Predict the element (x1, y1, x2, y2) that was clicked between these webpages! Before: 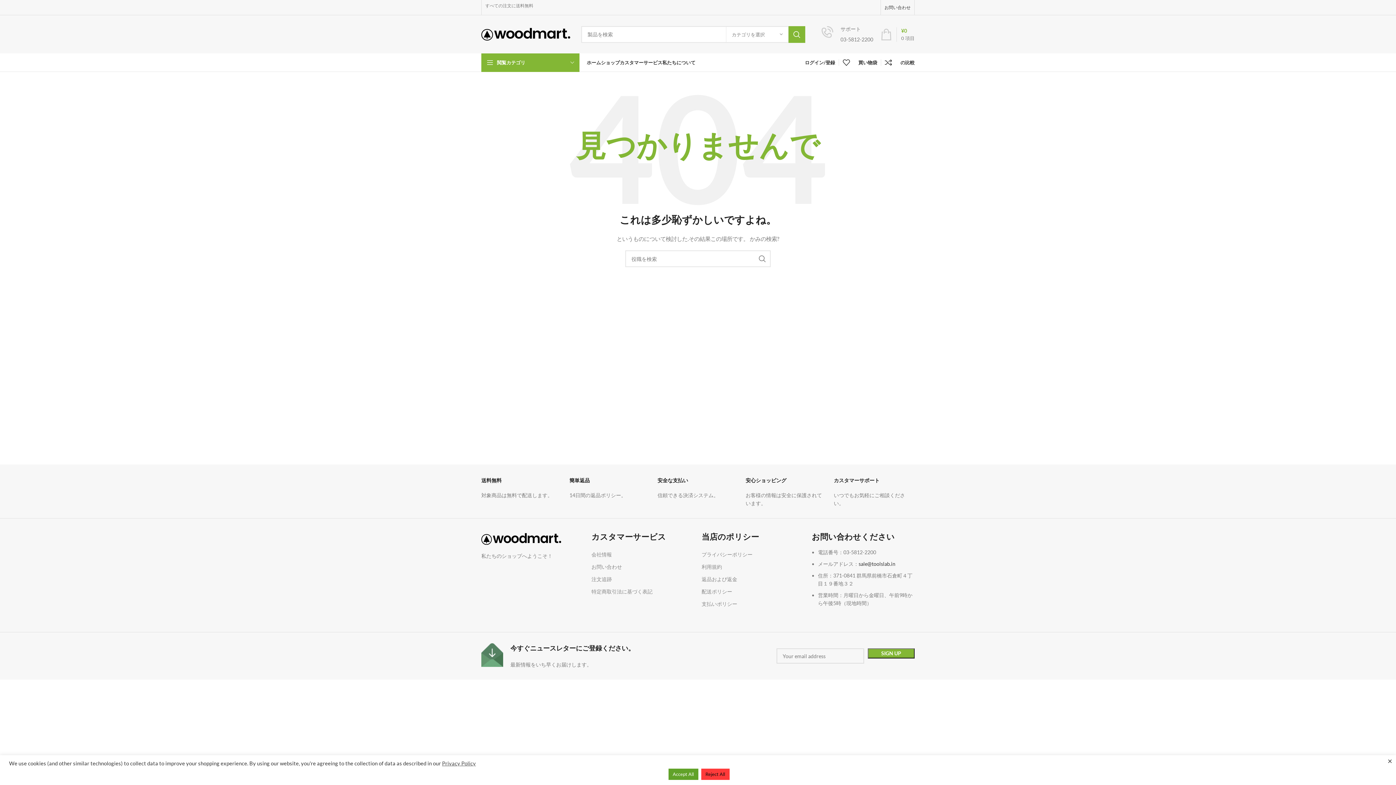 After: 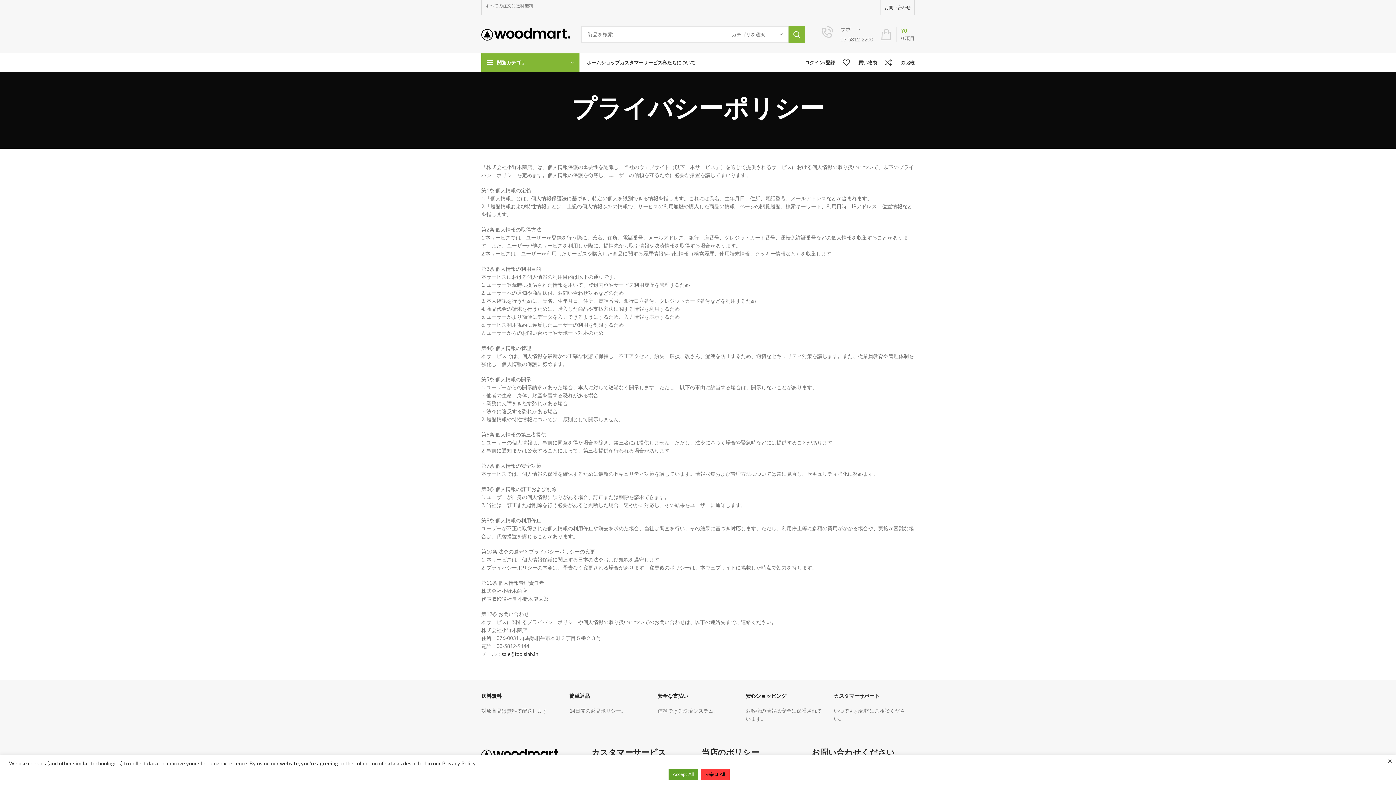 Action: label: プライバシーポリシー bbox: (701, 548, 804, 561)